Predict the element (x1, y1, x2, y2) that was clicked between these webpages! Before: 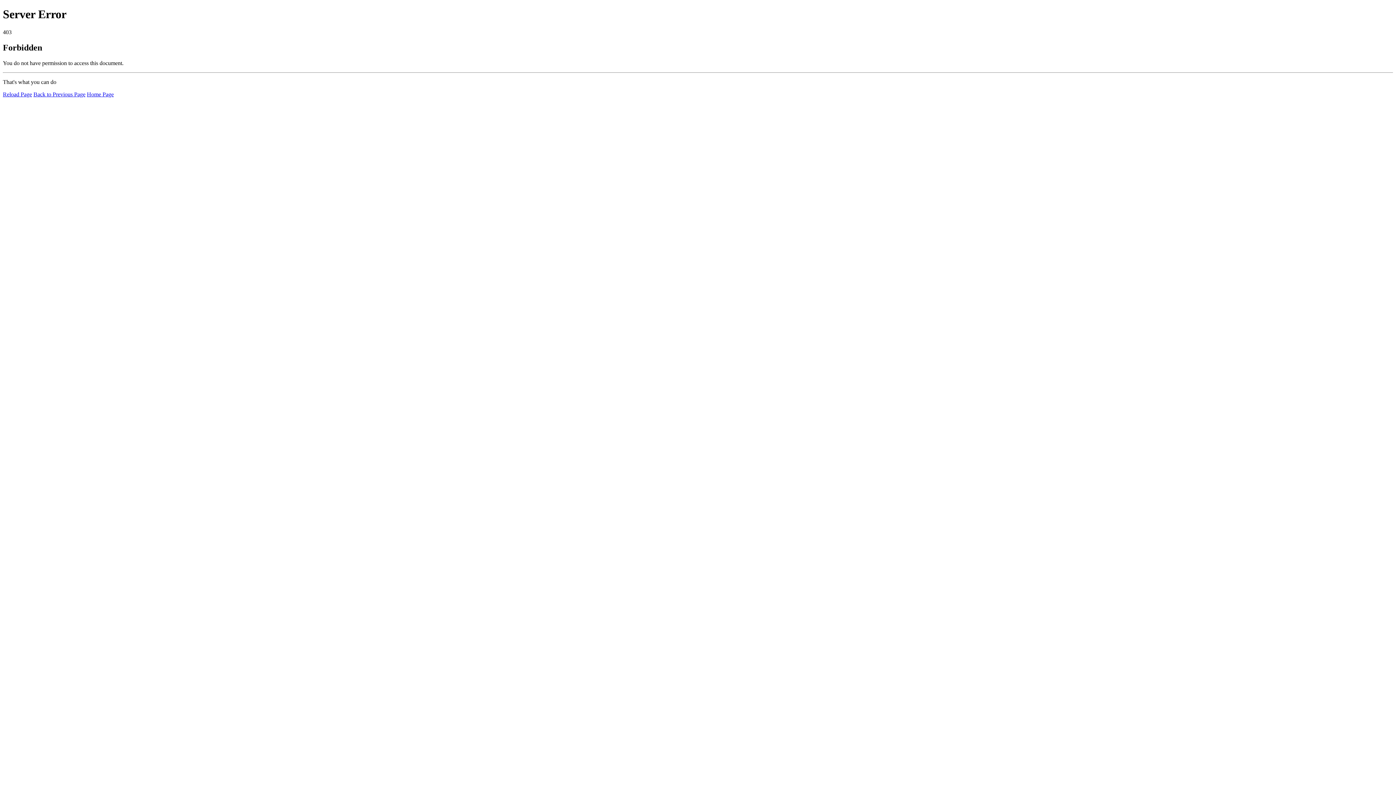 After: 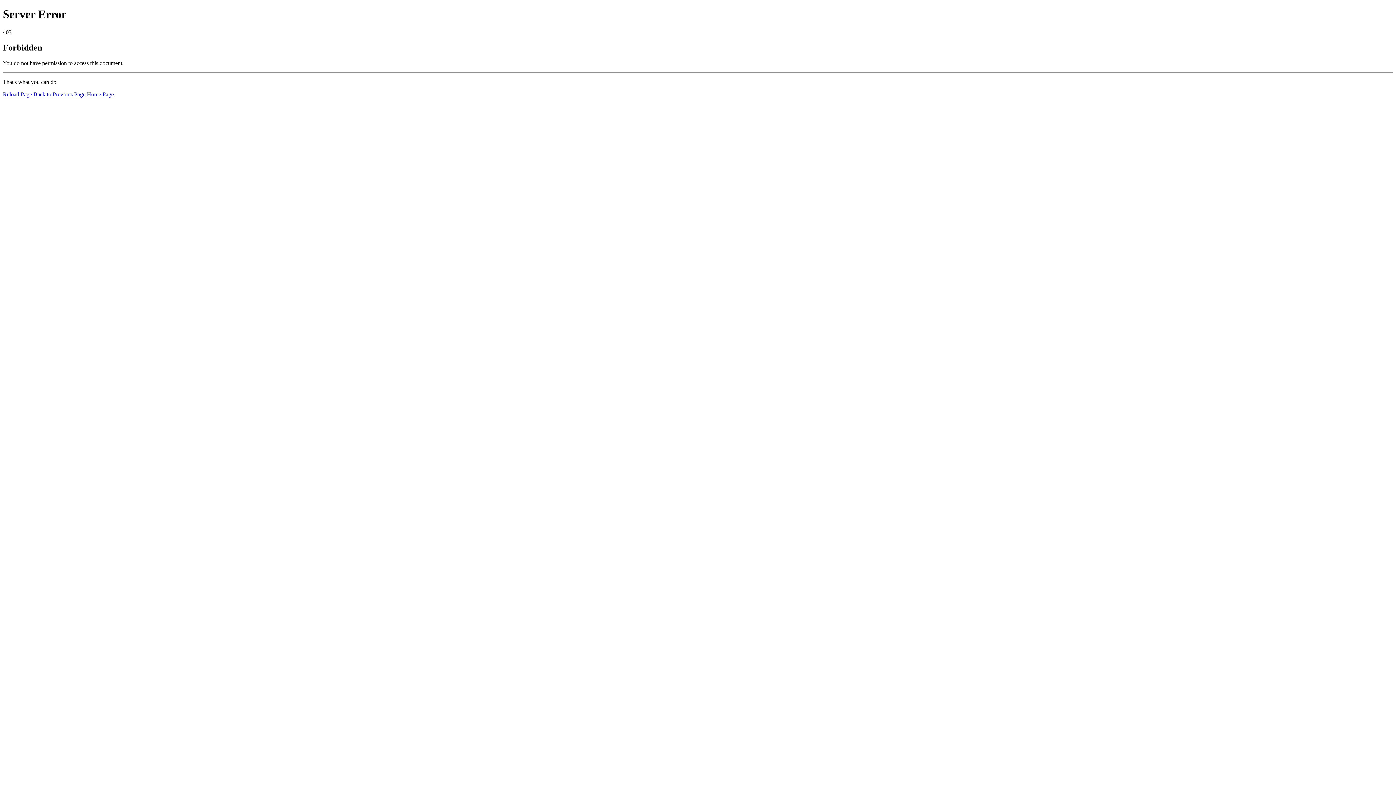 Action: label: Reload Page bbox: (2, 91, 32, 97)